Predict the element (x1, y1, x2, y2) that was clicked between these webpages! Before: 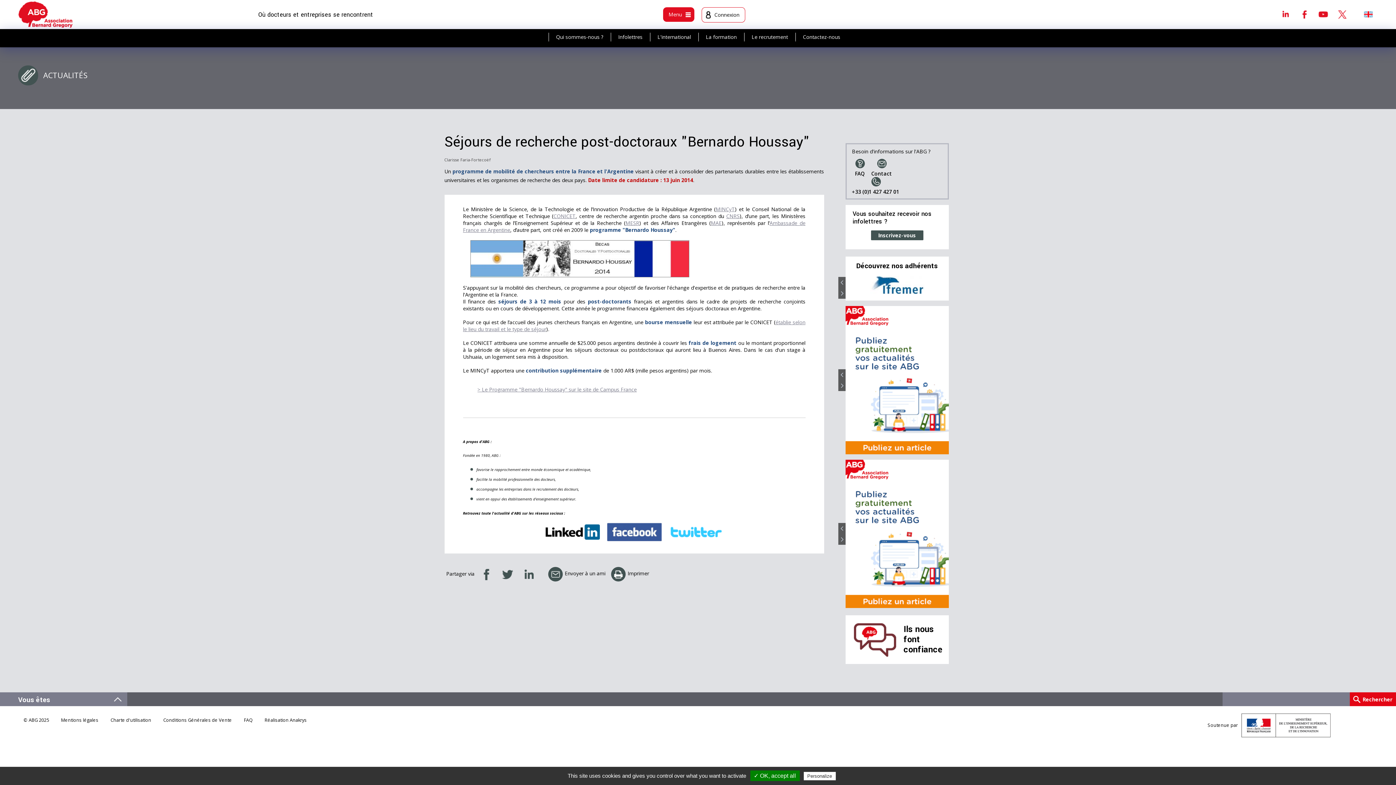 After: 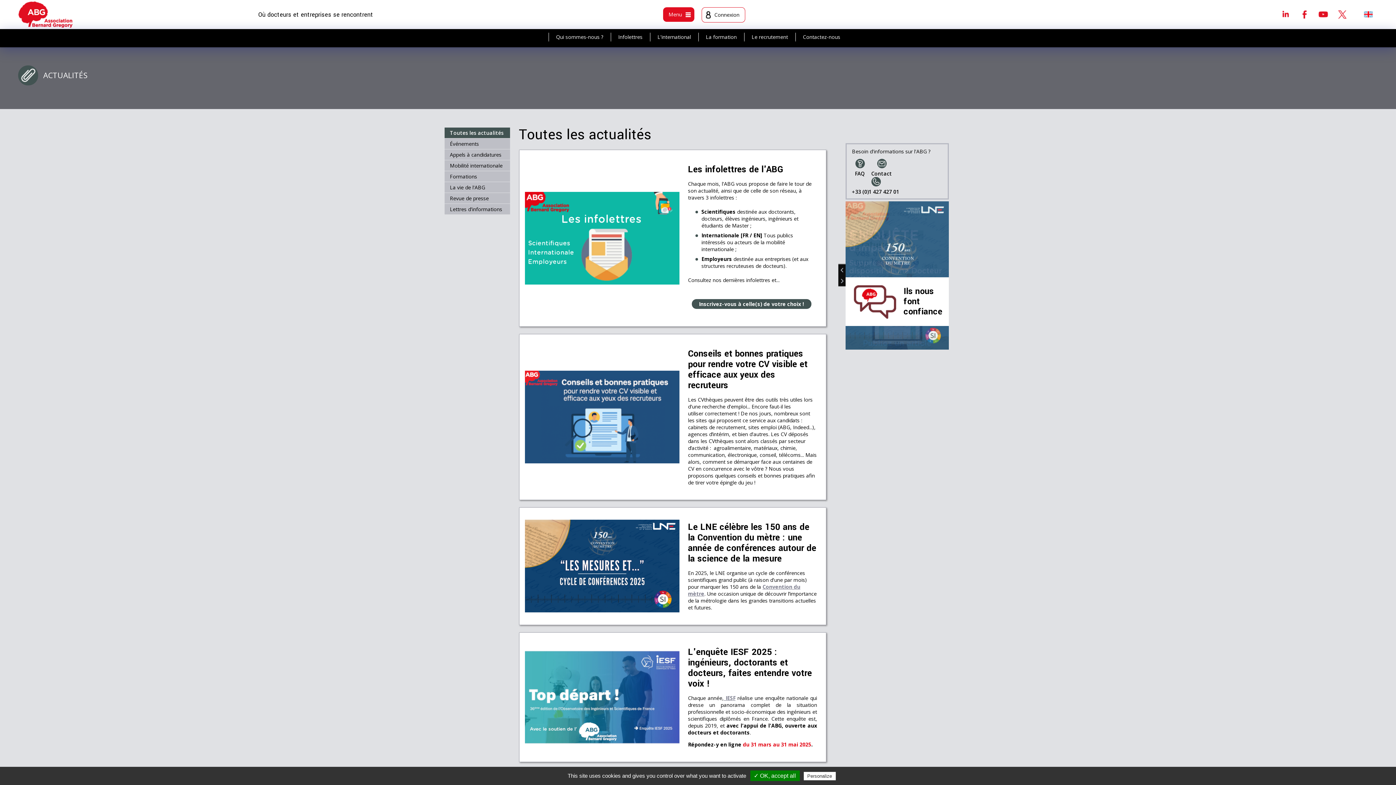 Action: label: ACTUALITÉS bbox: (18, 65, 98, 85)